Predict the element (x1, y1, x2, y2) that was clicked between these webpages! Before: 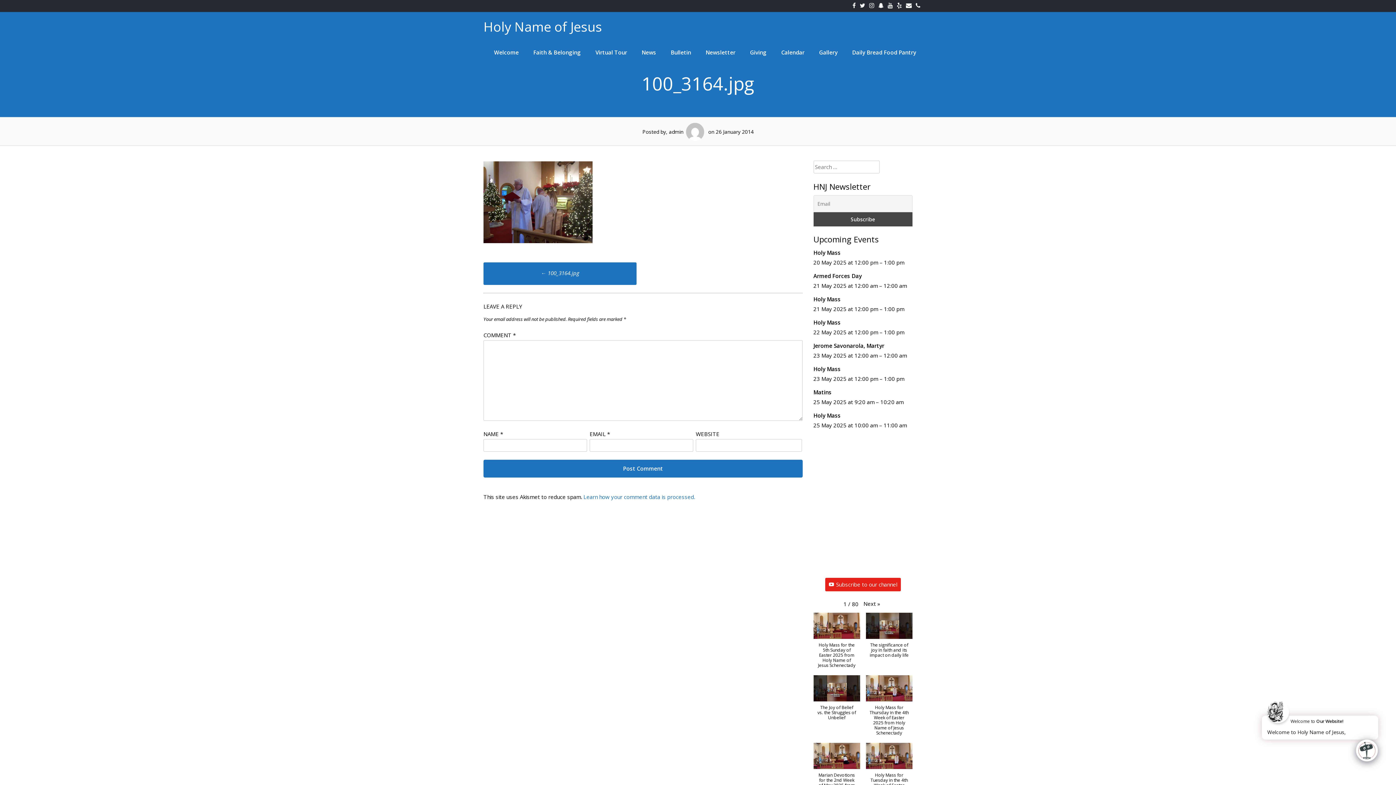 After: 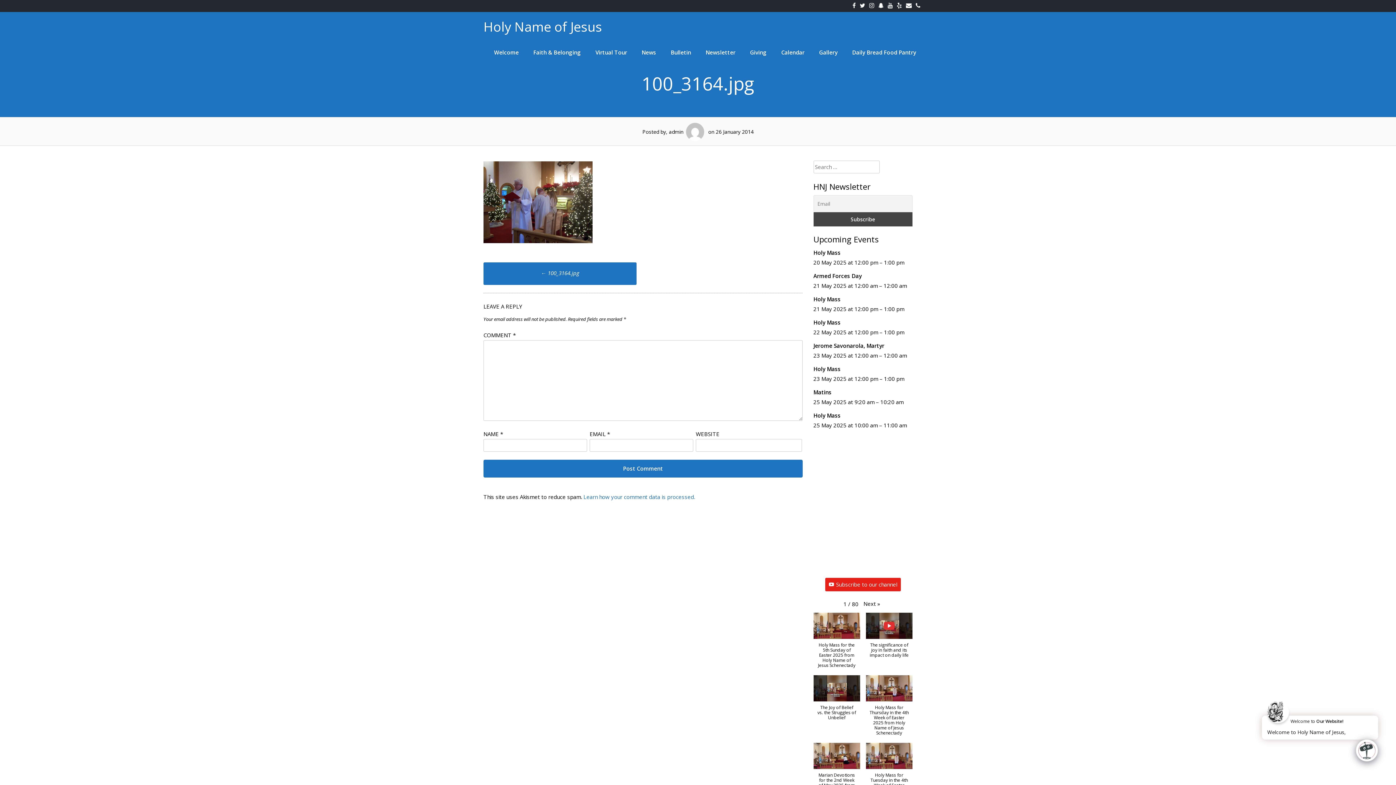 Action: label: The significance of joy in faith and its impact on daily life bbox: (863, 612, 915, 665)